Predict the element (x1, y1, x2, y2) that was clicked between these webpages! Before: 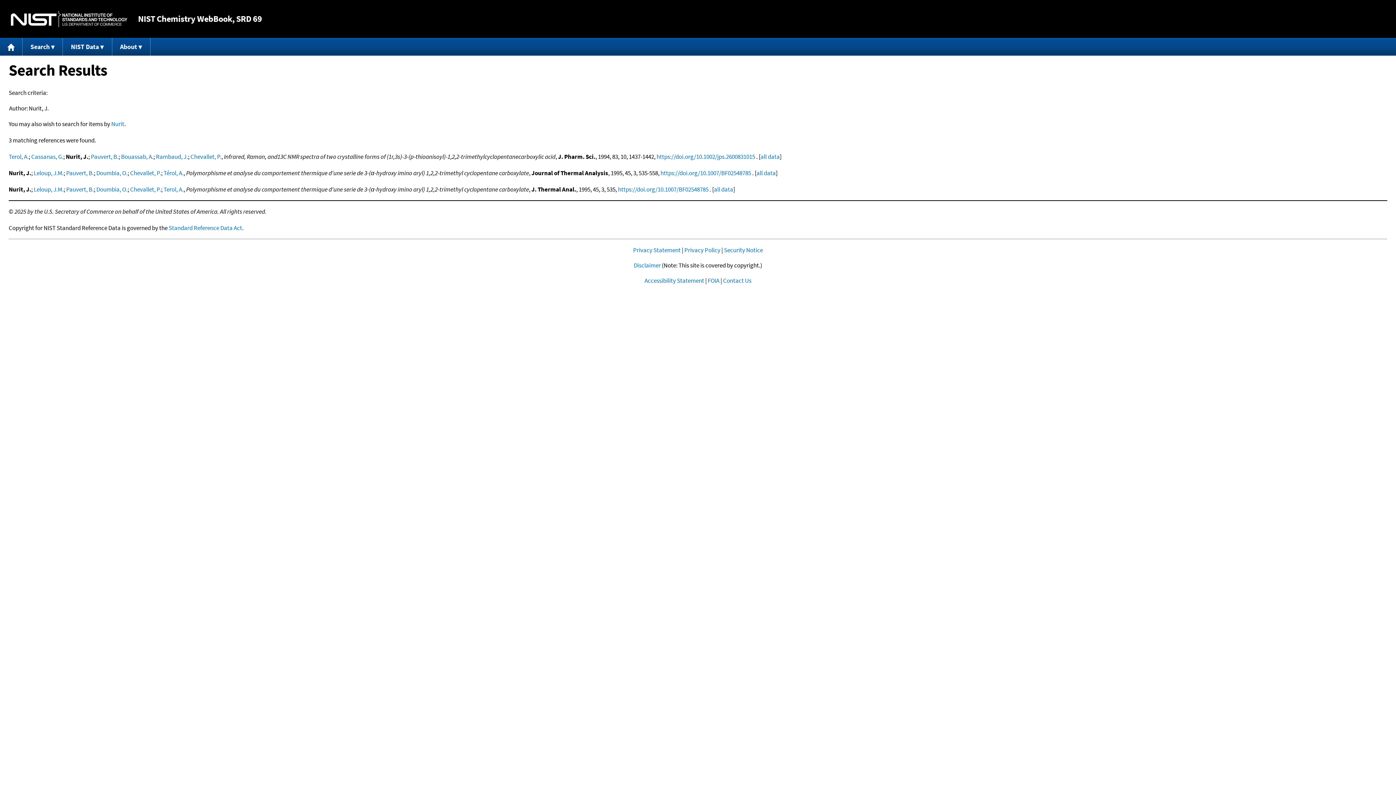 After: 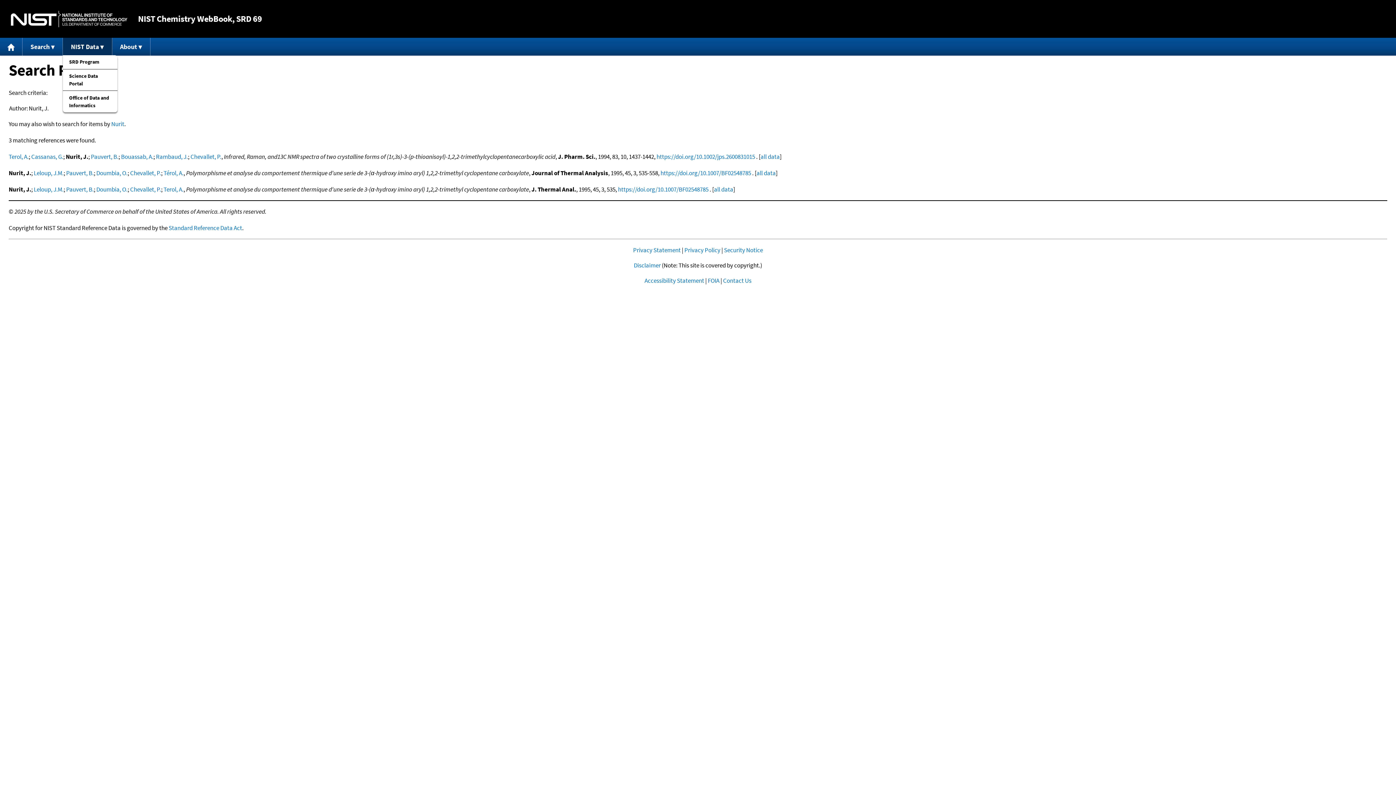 Action: bbox: (63, 37, 112, 55) label: NIST Data